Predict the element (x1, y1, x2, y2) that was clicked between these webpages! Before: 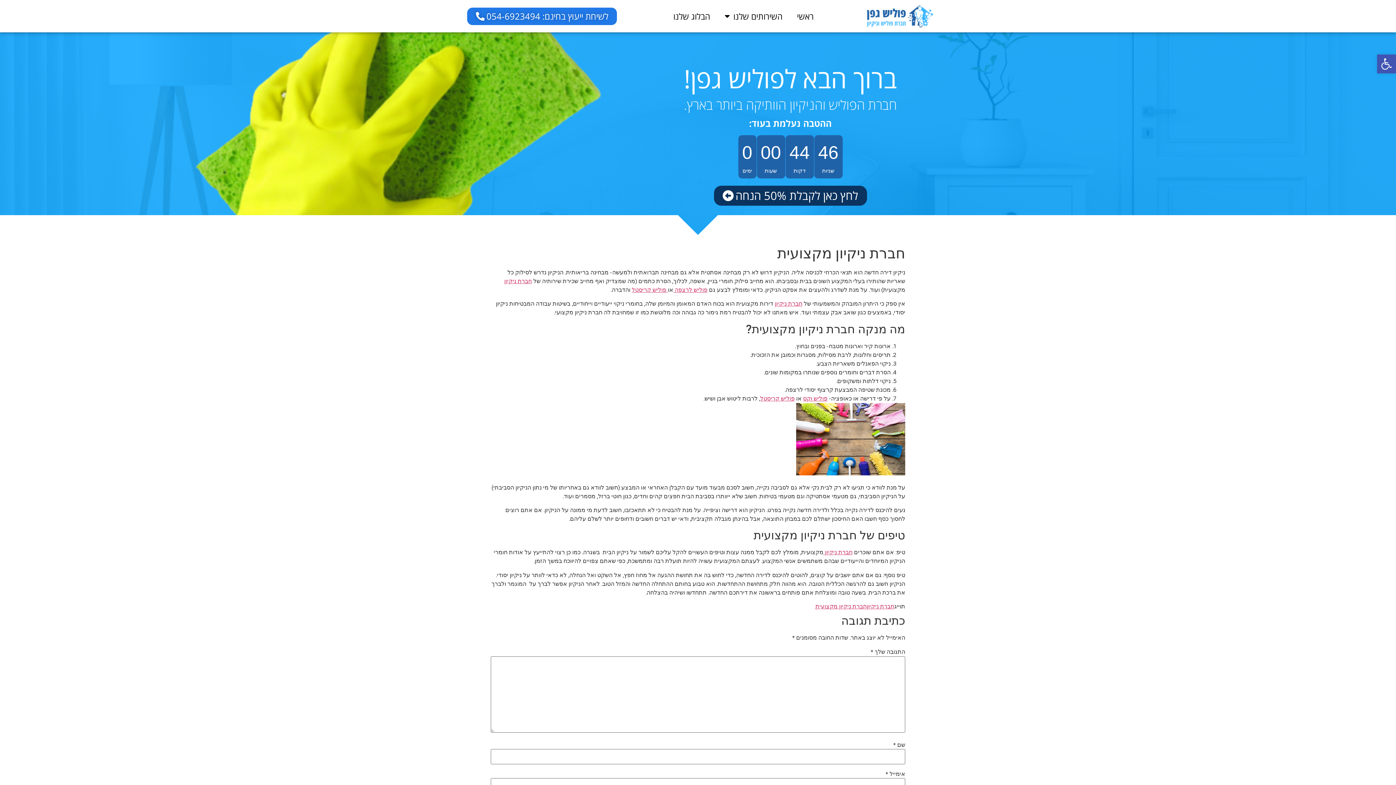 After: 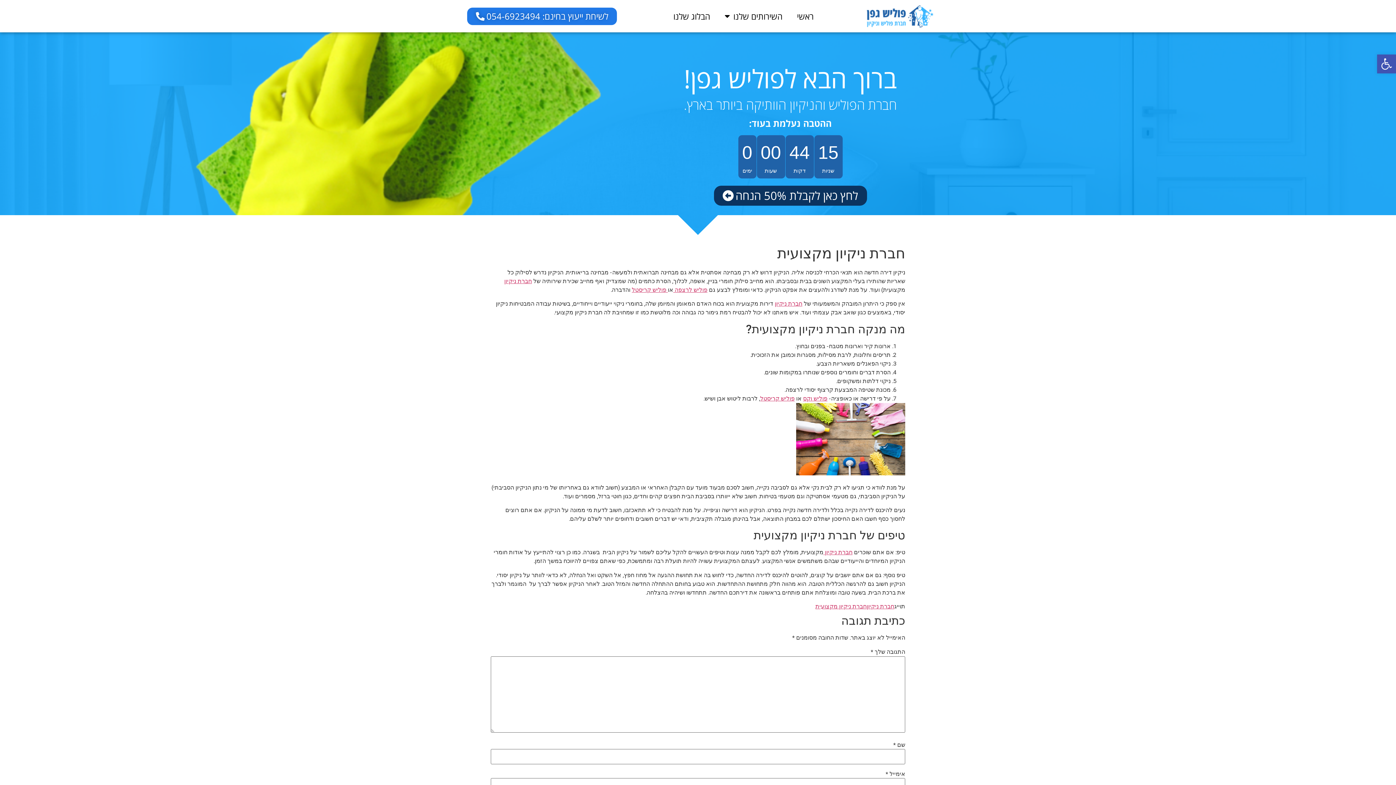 Action: label: לשיחת ייעוץ בחינם: 054-6923494 bbox: (467, 7, 617, 25)